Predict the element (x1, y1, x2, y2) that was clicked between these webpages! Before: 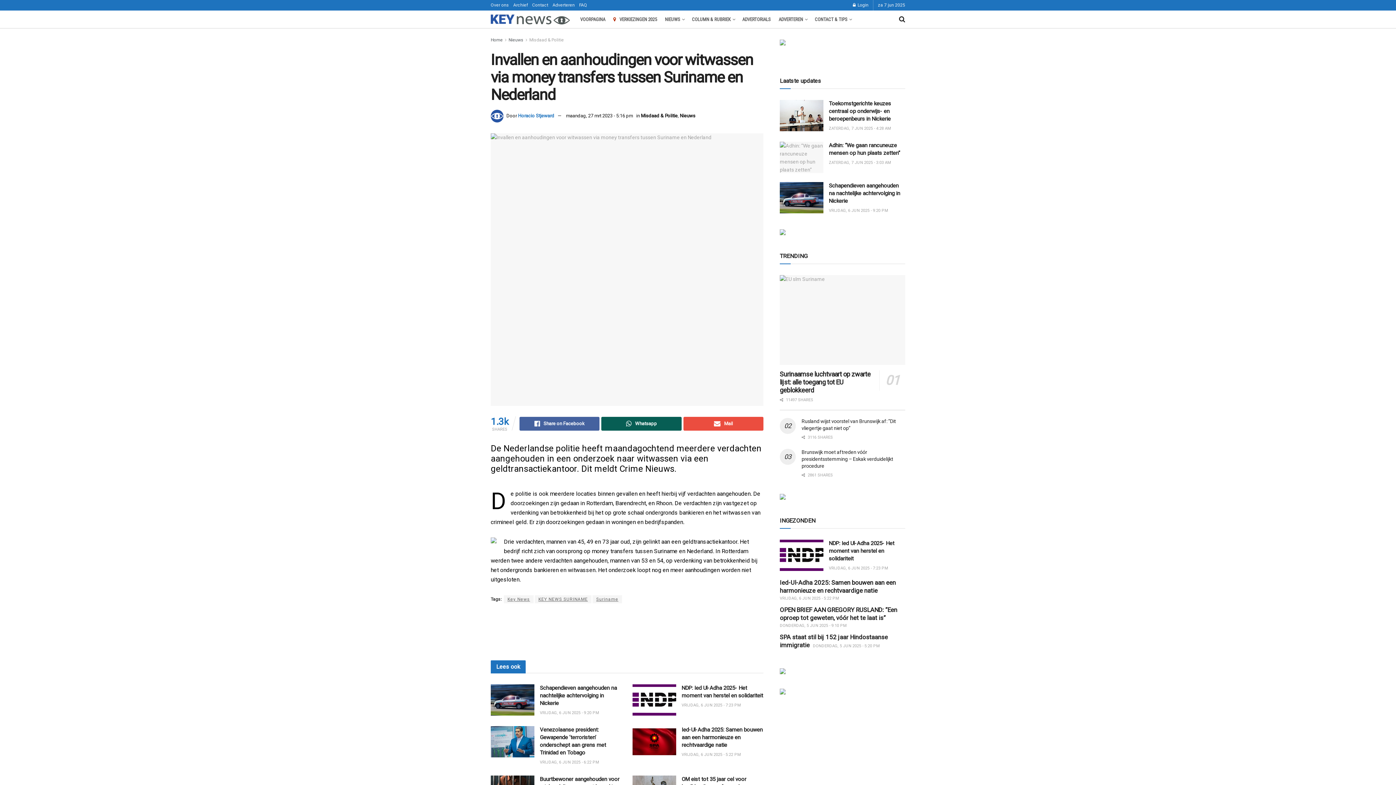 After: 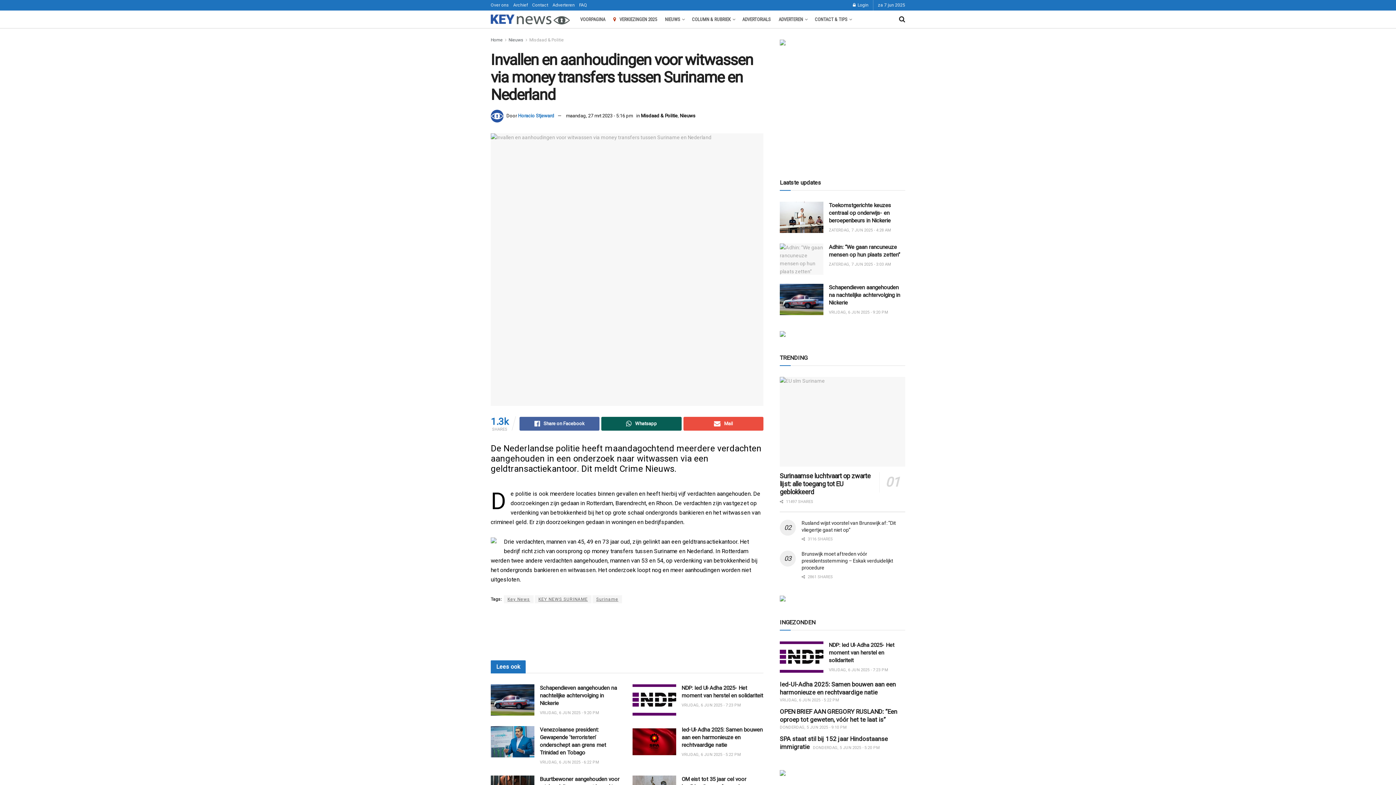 Action: bbox: (780, 39, 785, 45)